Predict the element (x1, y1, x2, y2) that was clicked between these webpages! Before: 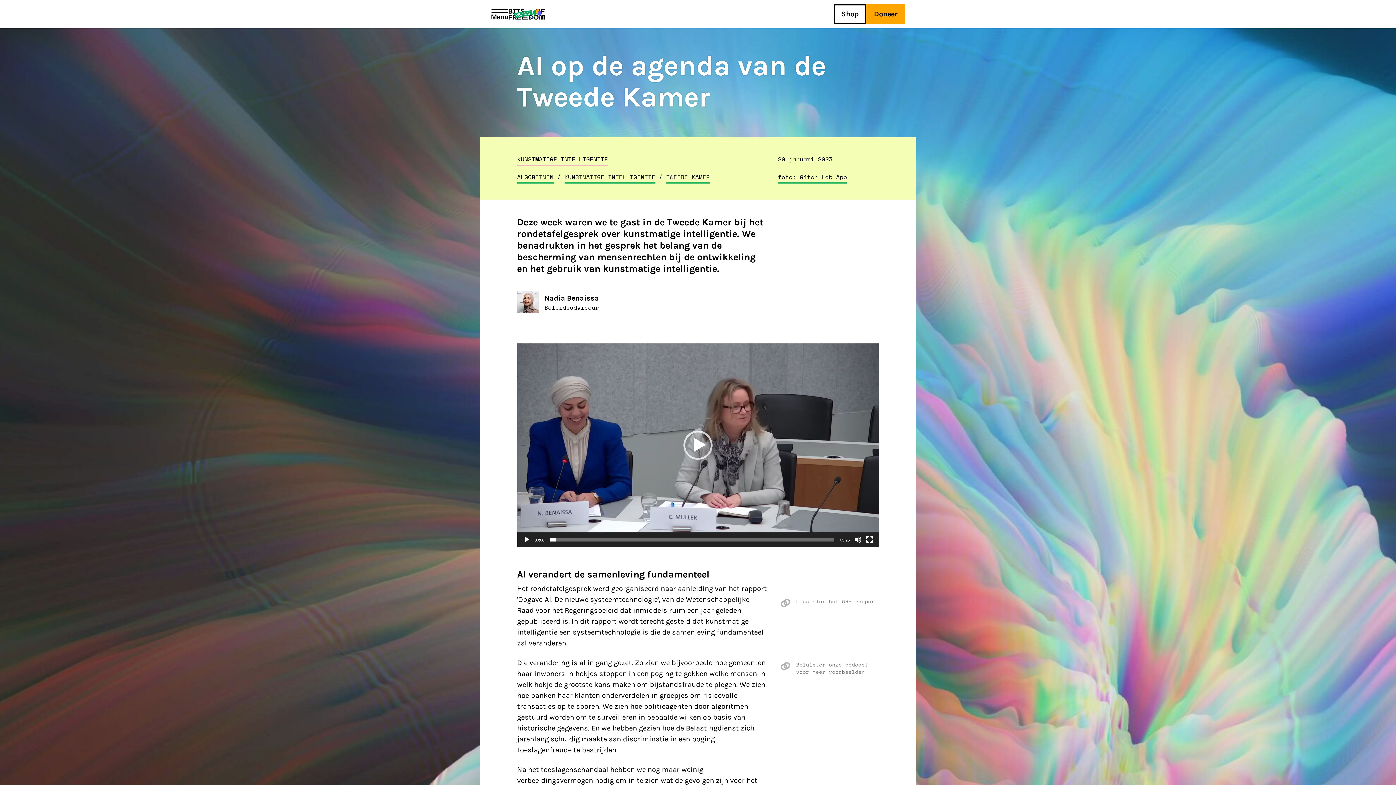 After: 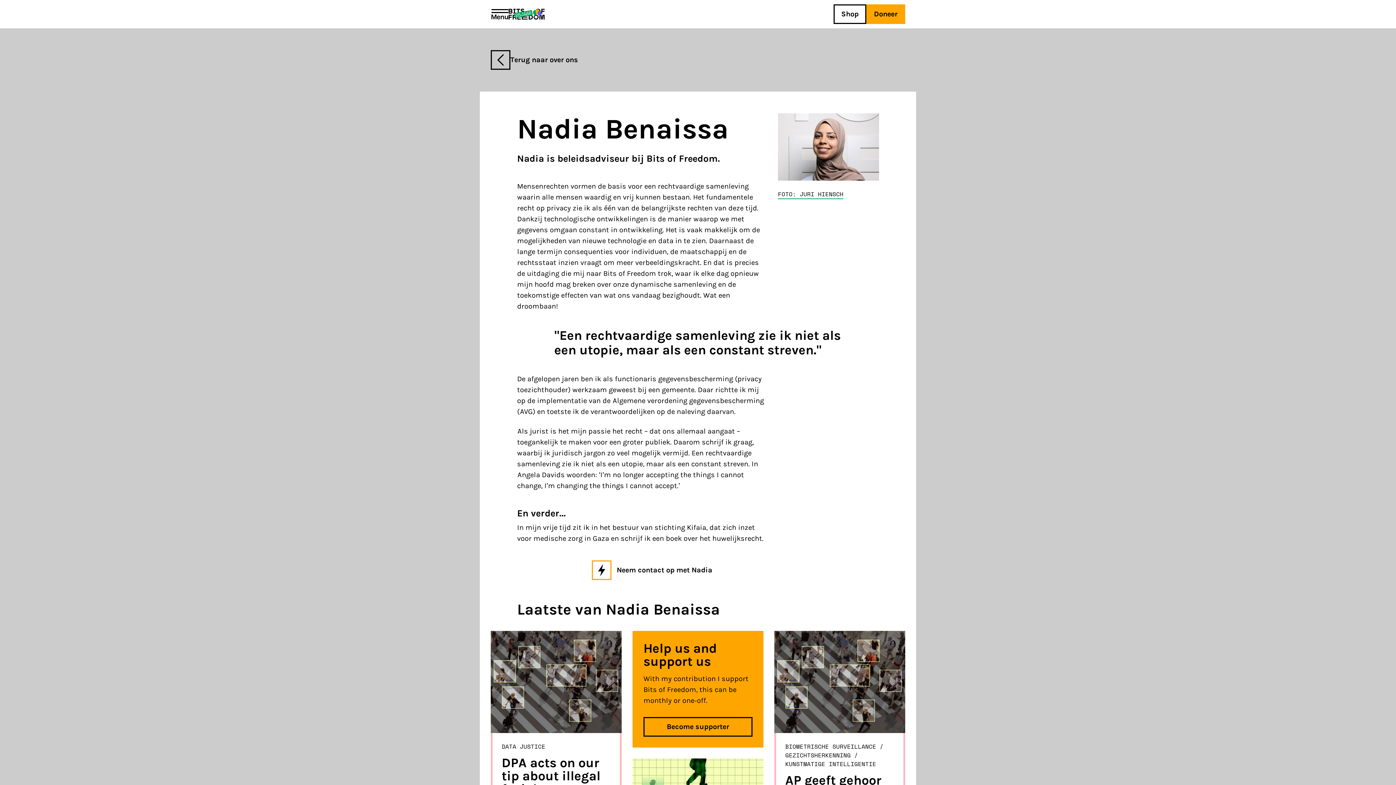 Action: bbox: (544, 293, 599, 311) label: Nadia Benaissa
Beleidsadviseur